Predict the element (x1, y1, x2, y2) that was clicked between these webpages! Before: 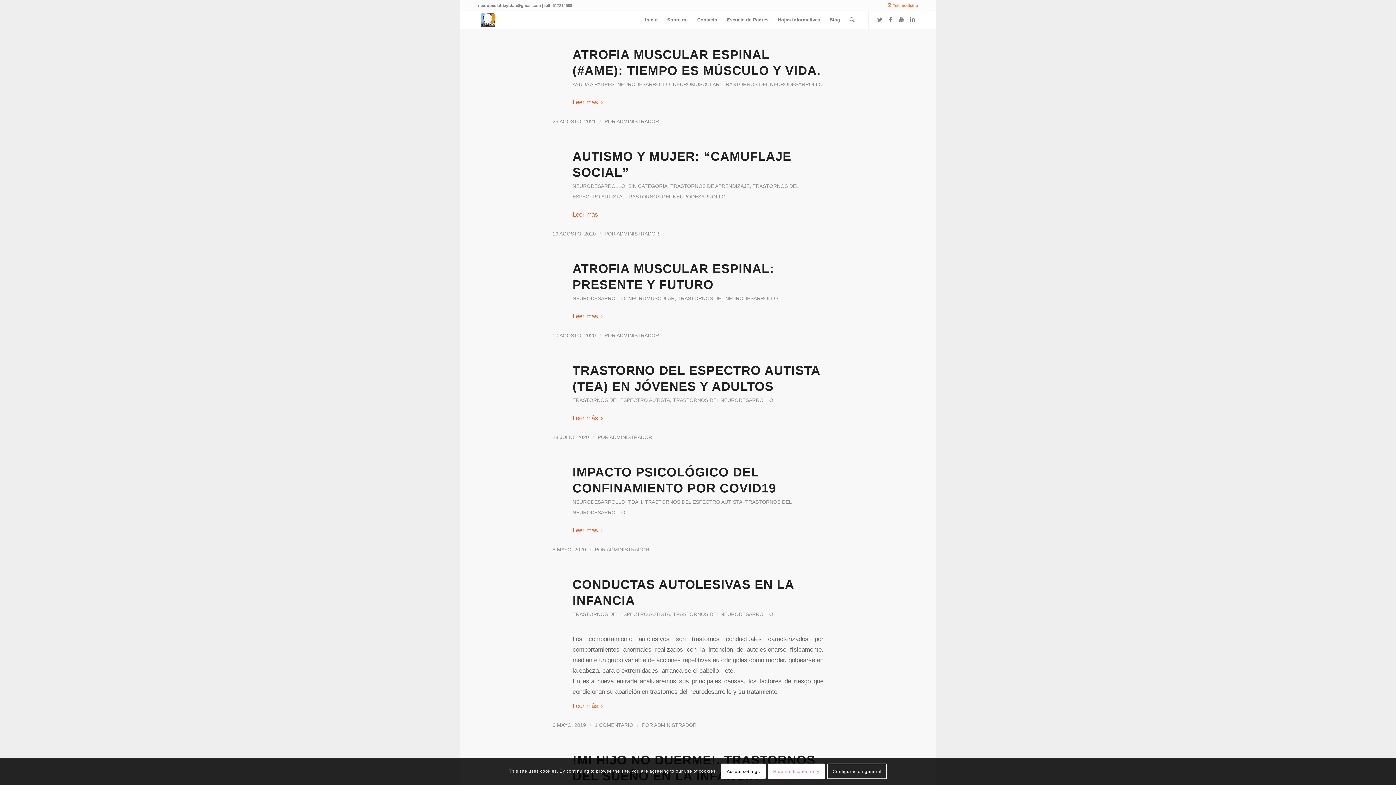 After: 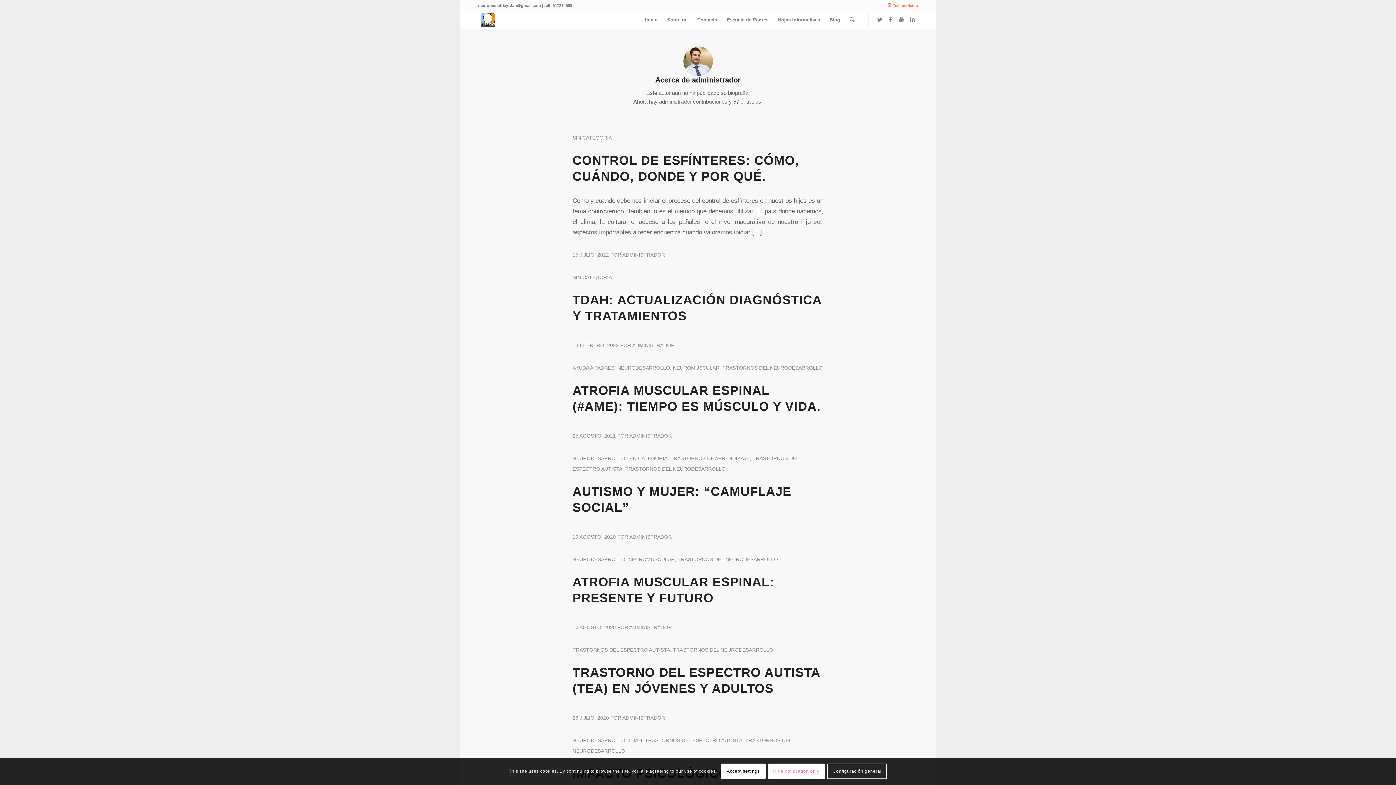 Action: label: ADMINISTRADOR bbox: (616, 118, 659, 124)